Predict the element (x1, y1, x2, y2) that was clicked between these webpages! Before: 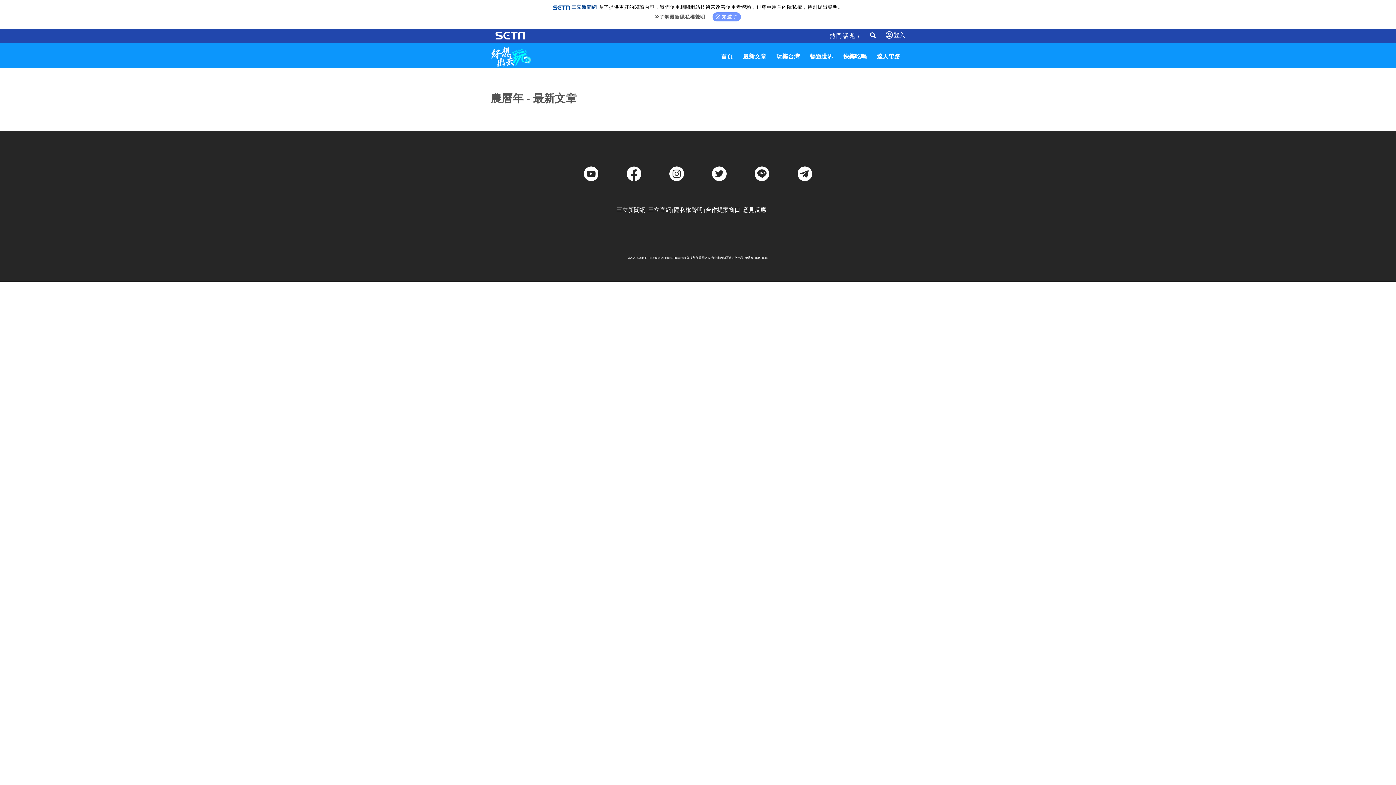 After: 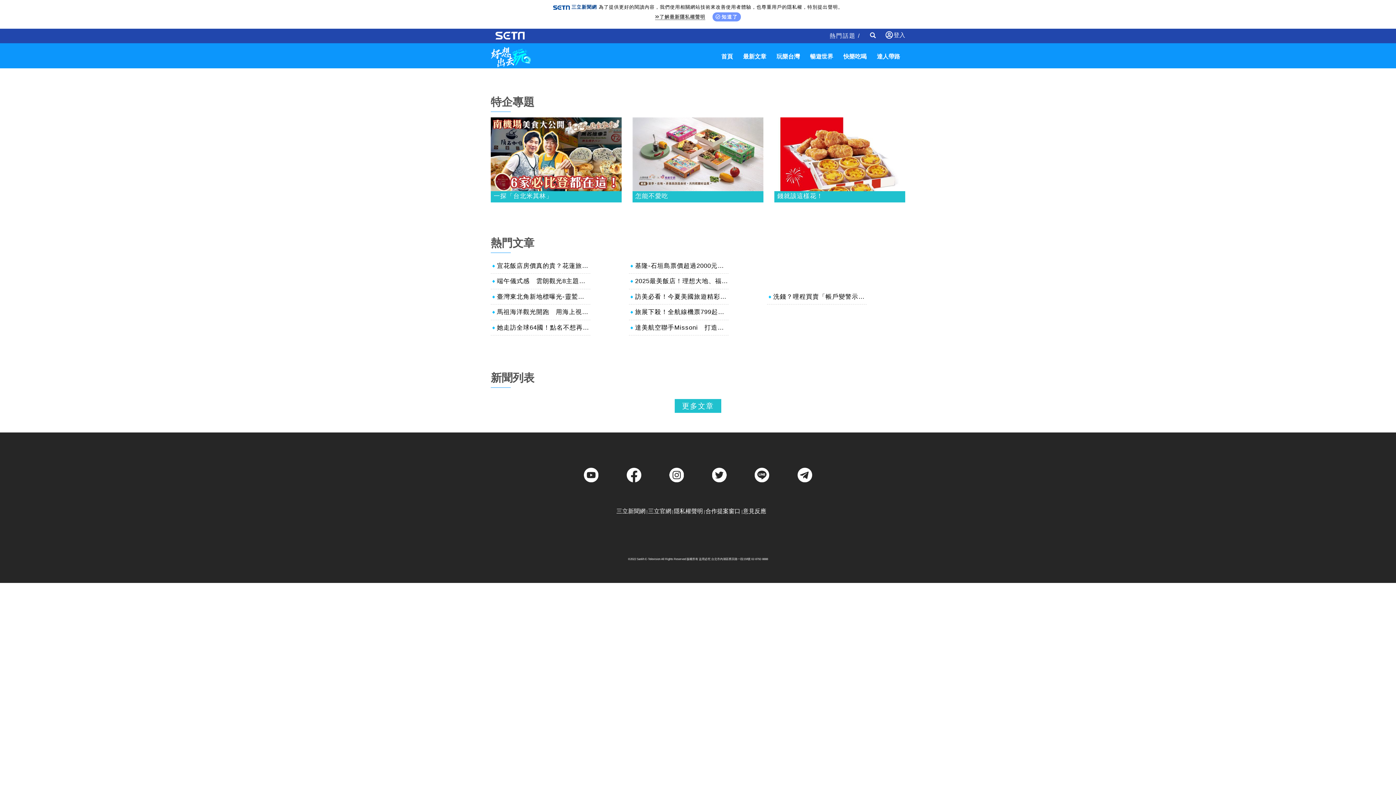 Action: label: 快樂吃喝 bbox: (843, 53, 866, 60)